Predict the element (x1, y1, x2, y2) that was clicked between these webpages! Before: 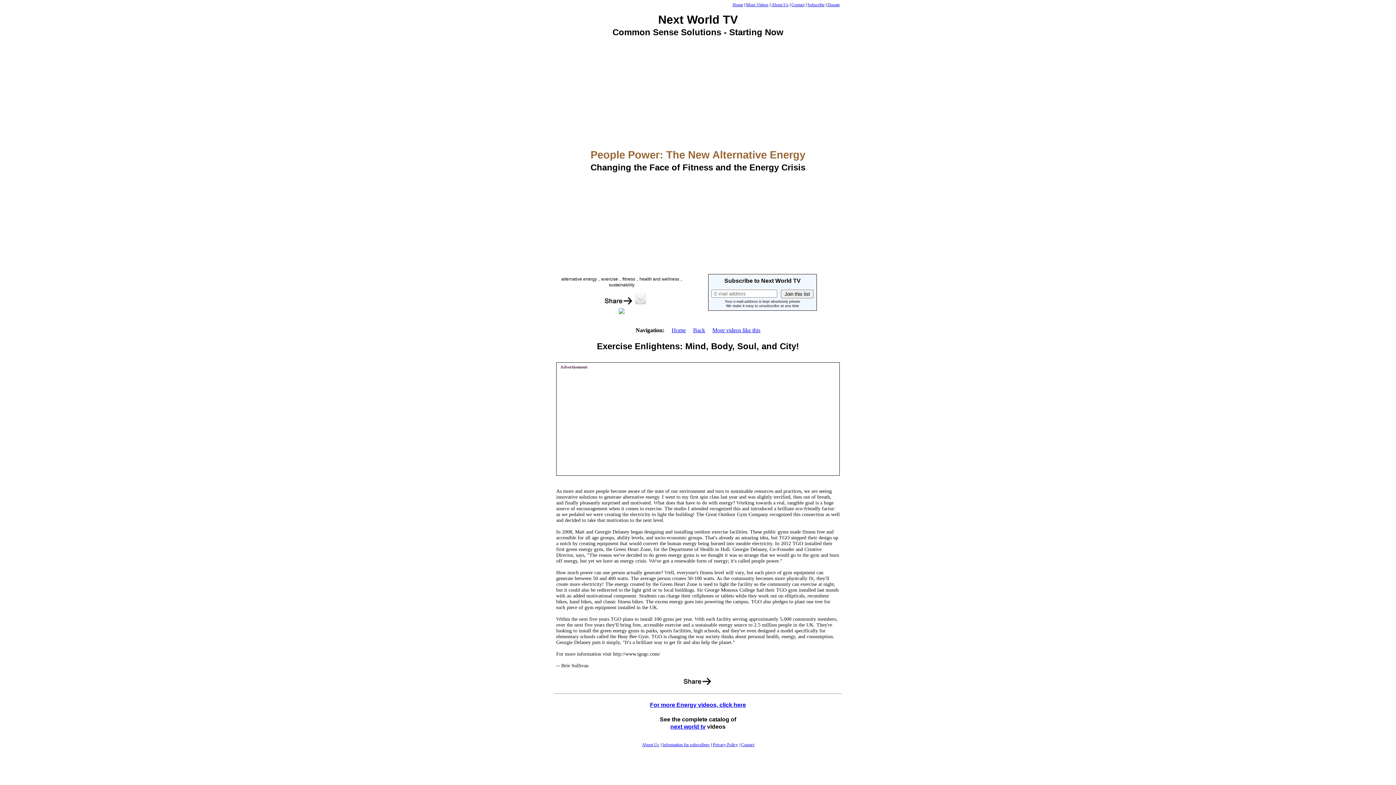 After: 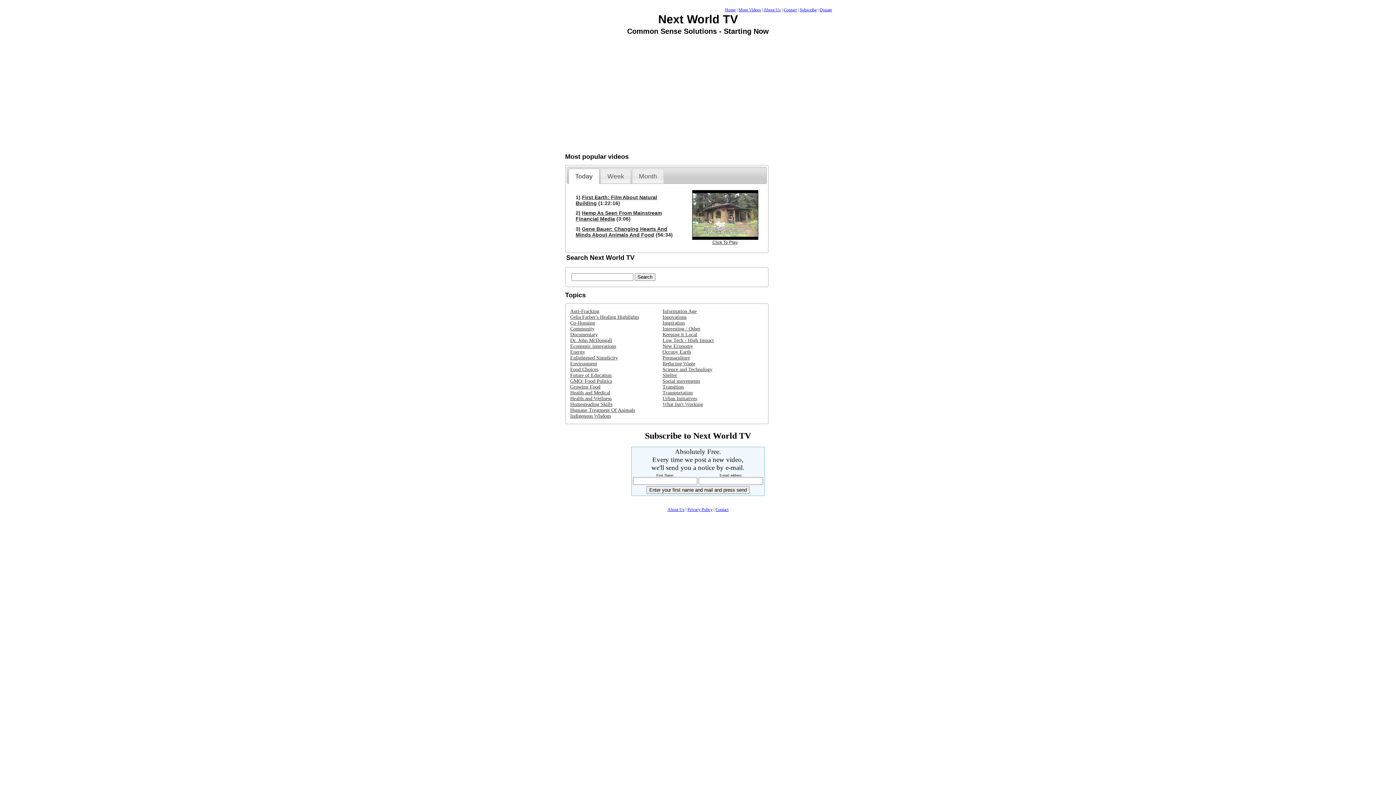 Action: bbox: (732, 1, 743, 7) label: Home